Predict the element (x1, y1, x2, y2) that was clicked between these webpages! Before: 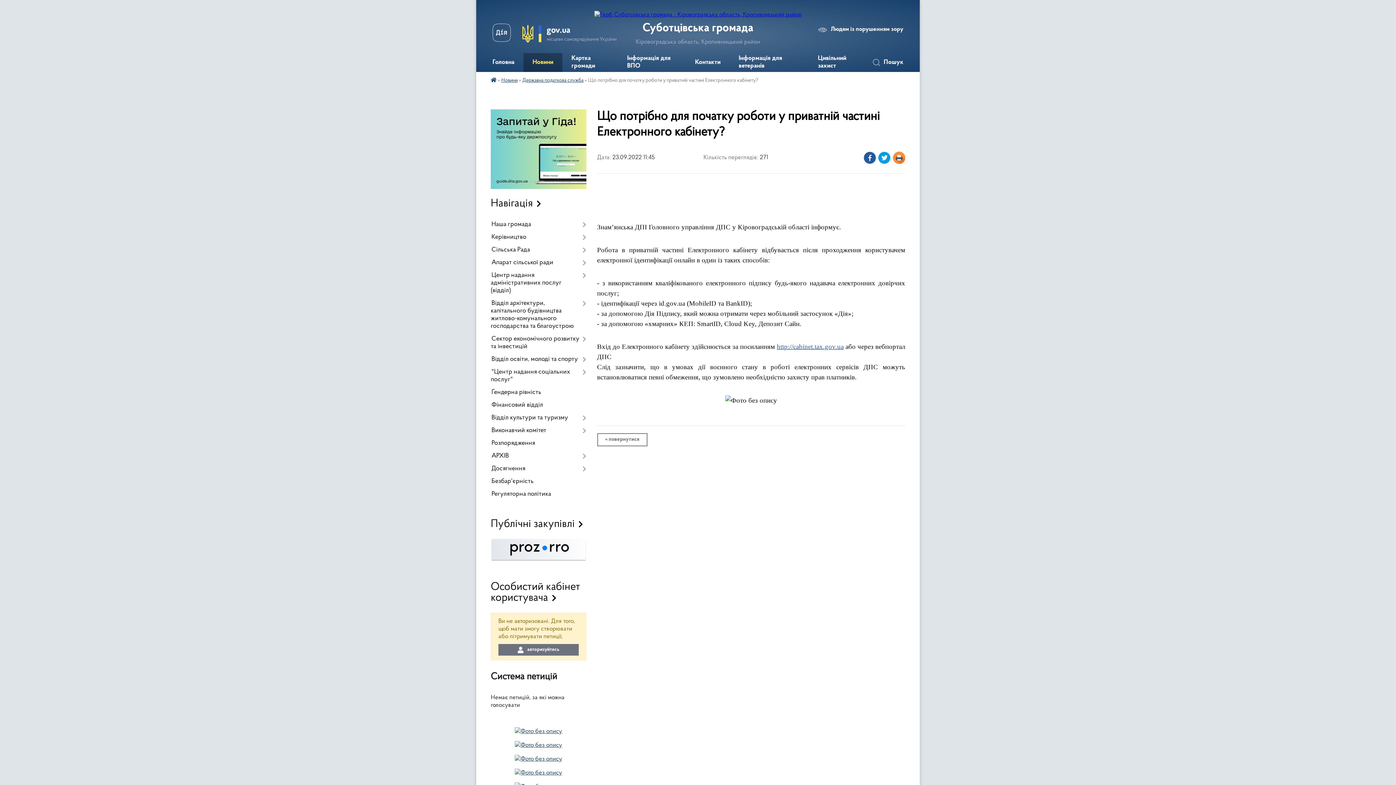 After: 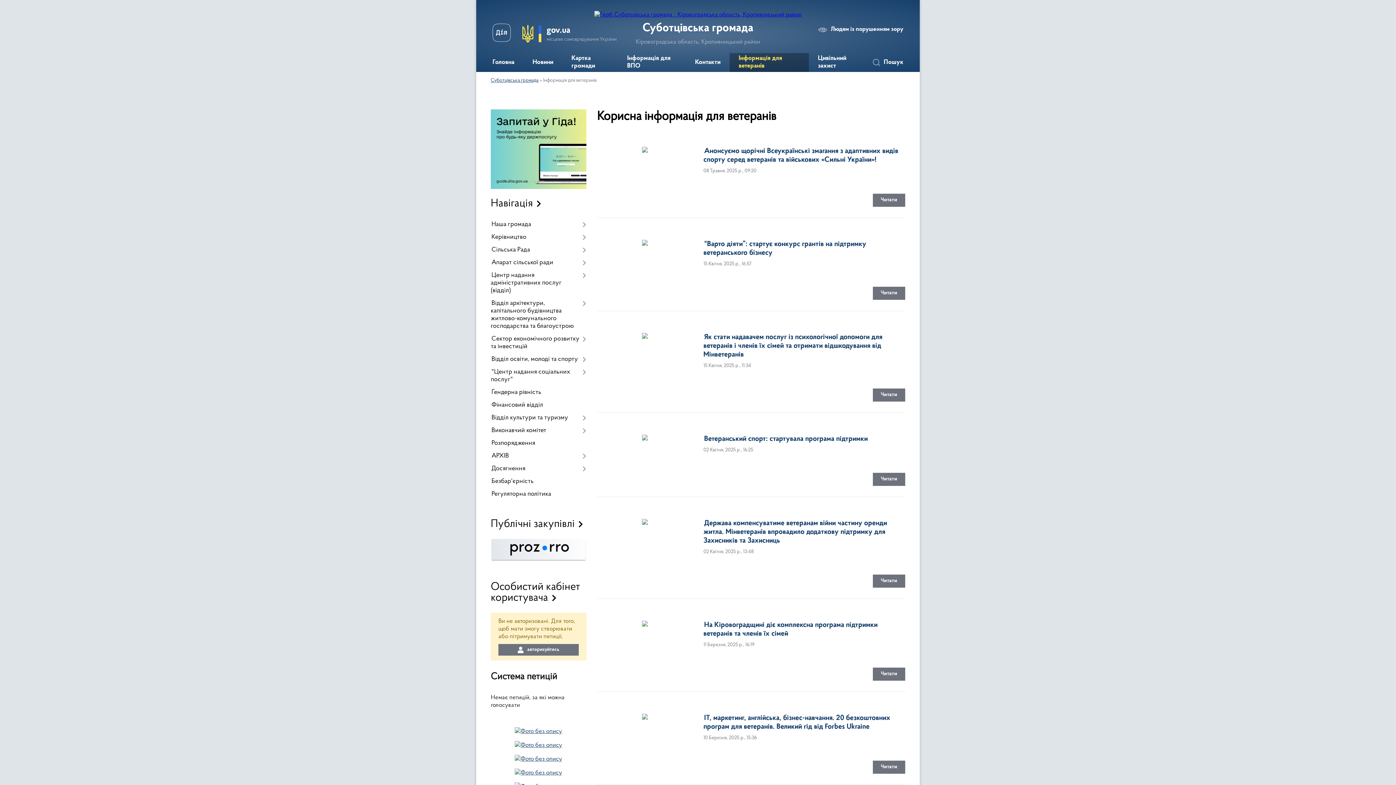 Action: label: Інформація для ветеранів bbox: (729, 53, 809, 72)